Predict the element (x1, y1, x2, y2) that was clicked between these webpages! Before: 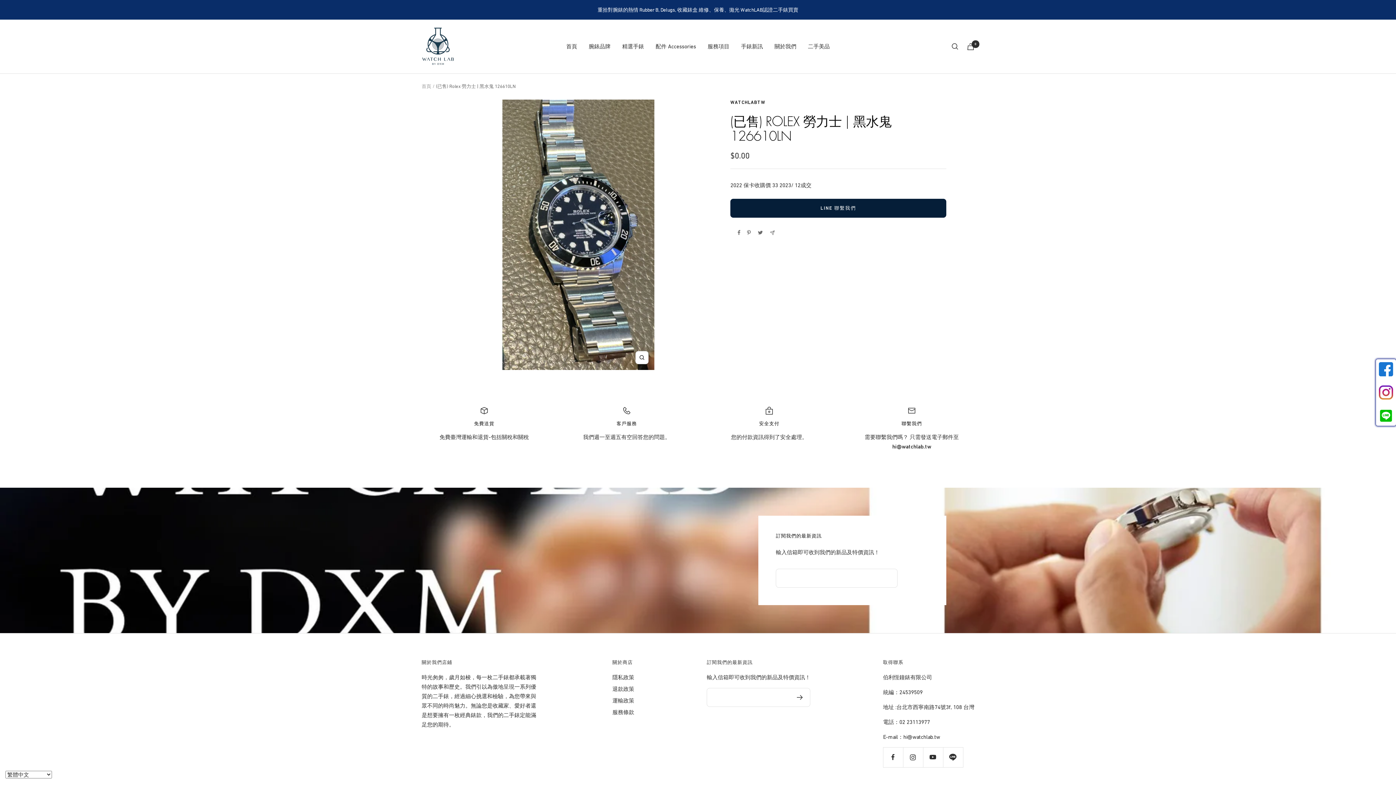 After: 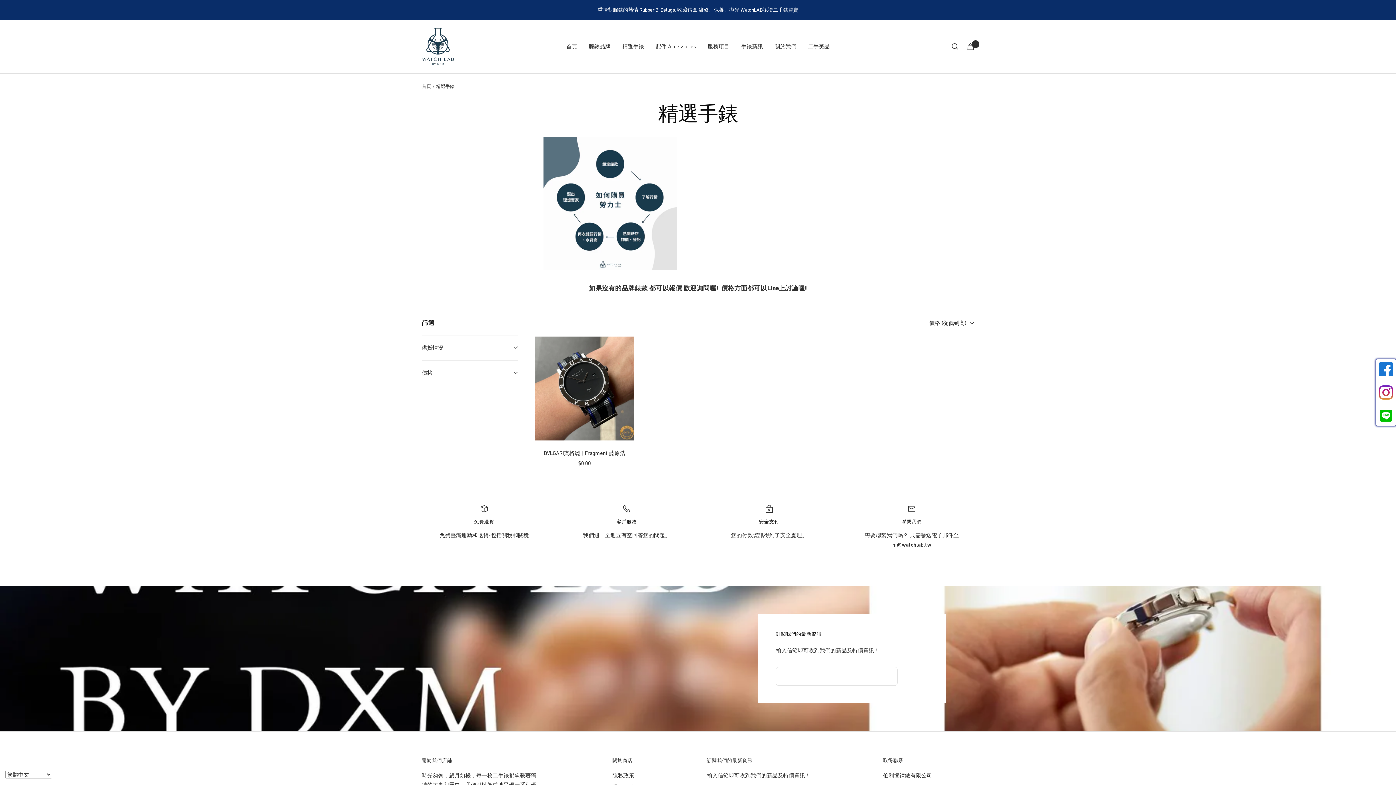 Action: bbox: (622, 41, 644, 51) label: 精選手錶